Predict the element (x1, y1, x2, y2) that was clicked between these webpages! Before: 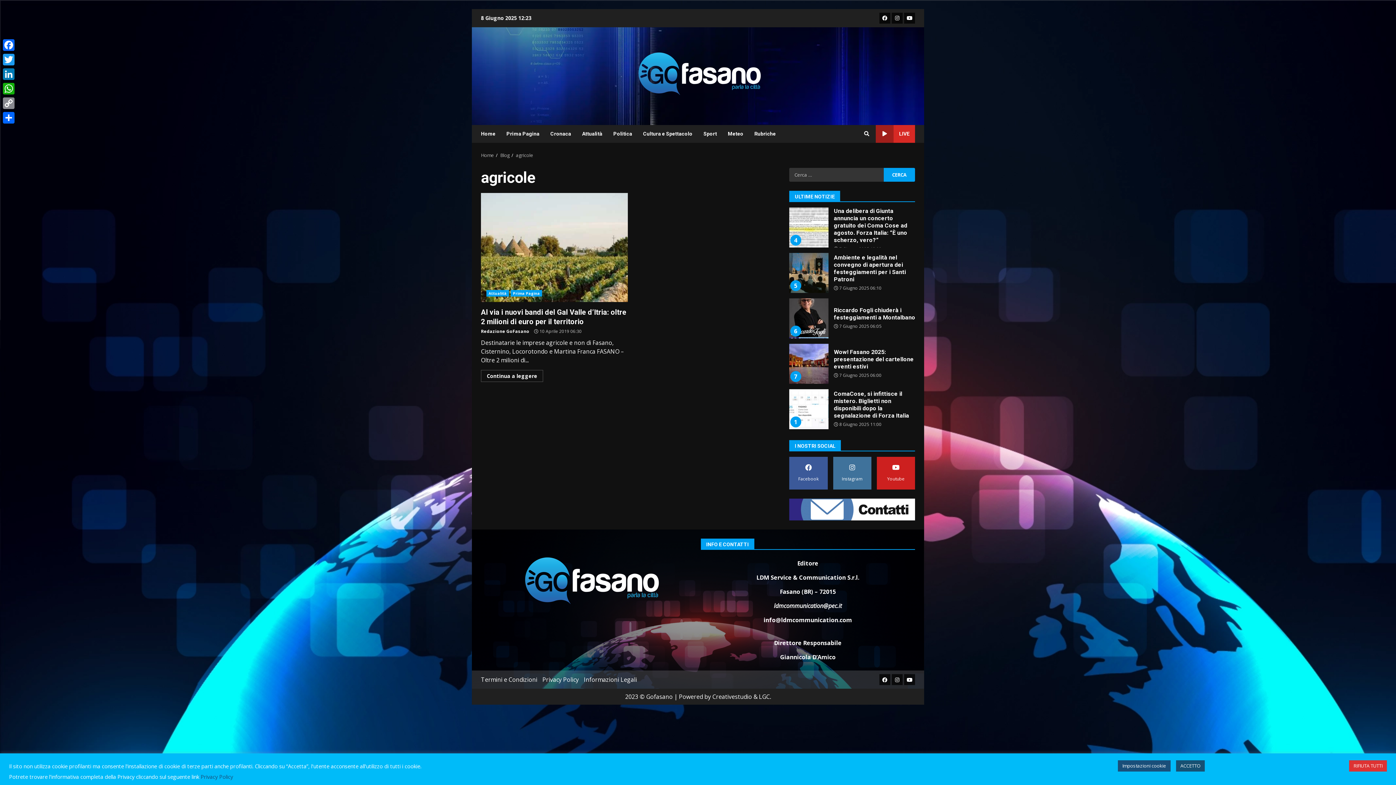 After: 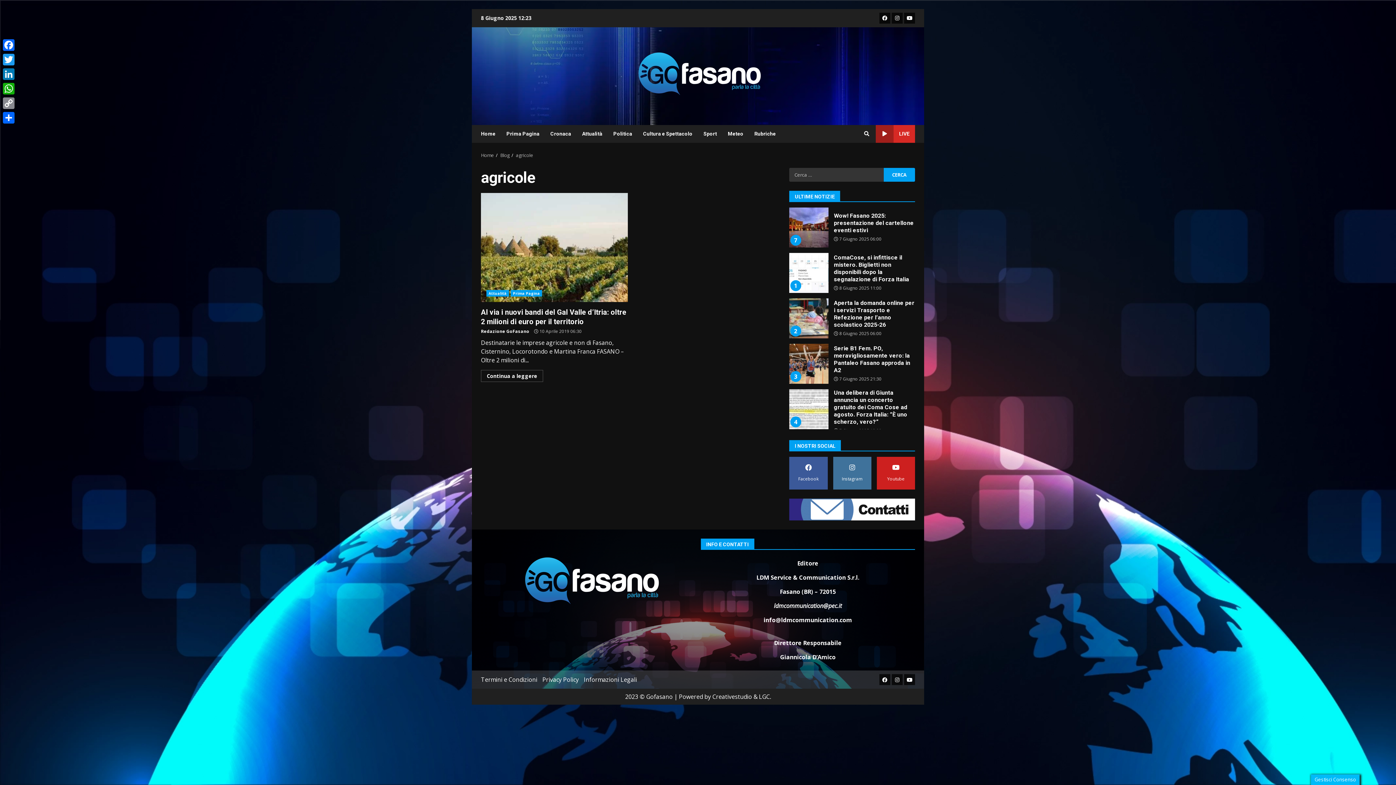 Action: label: RIFIUTA TUTTI bbox: (1349, 760, 1387, 772)